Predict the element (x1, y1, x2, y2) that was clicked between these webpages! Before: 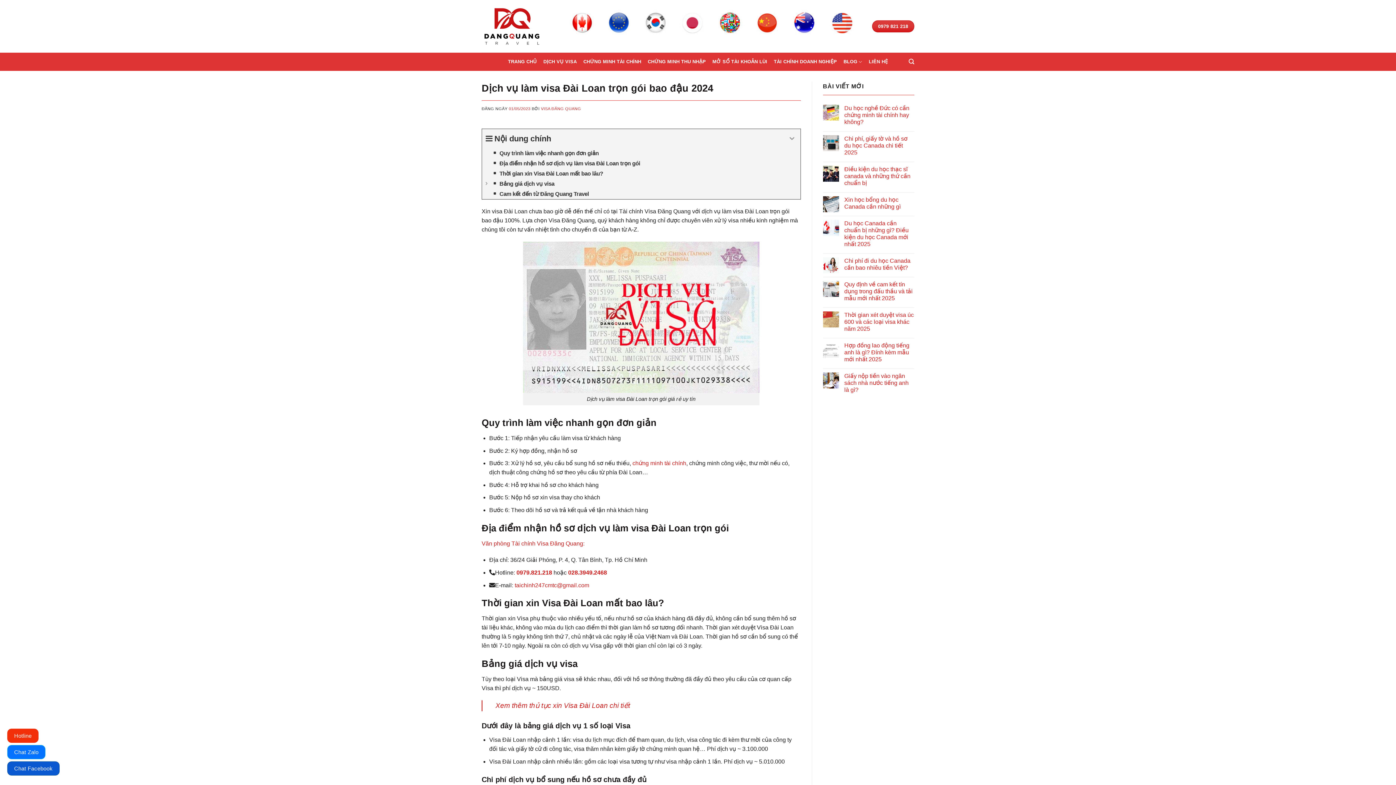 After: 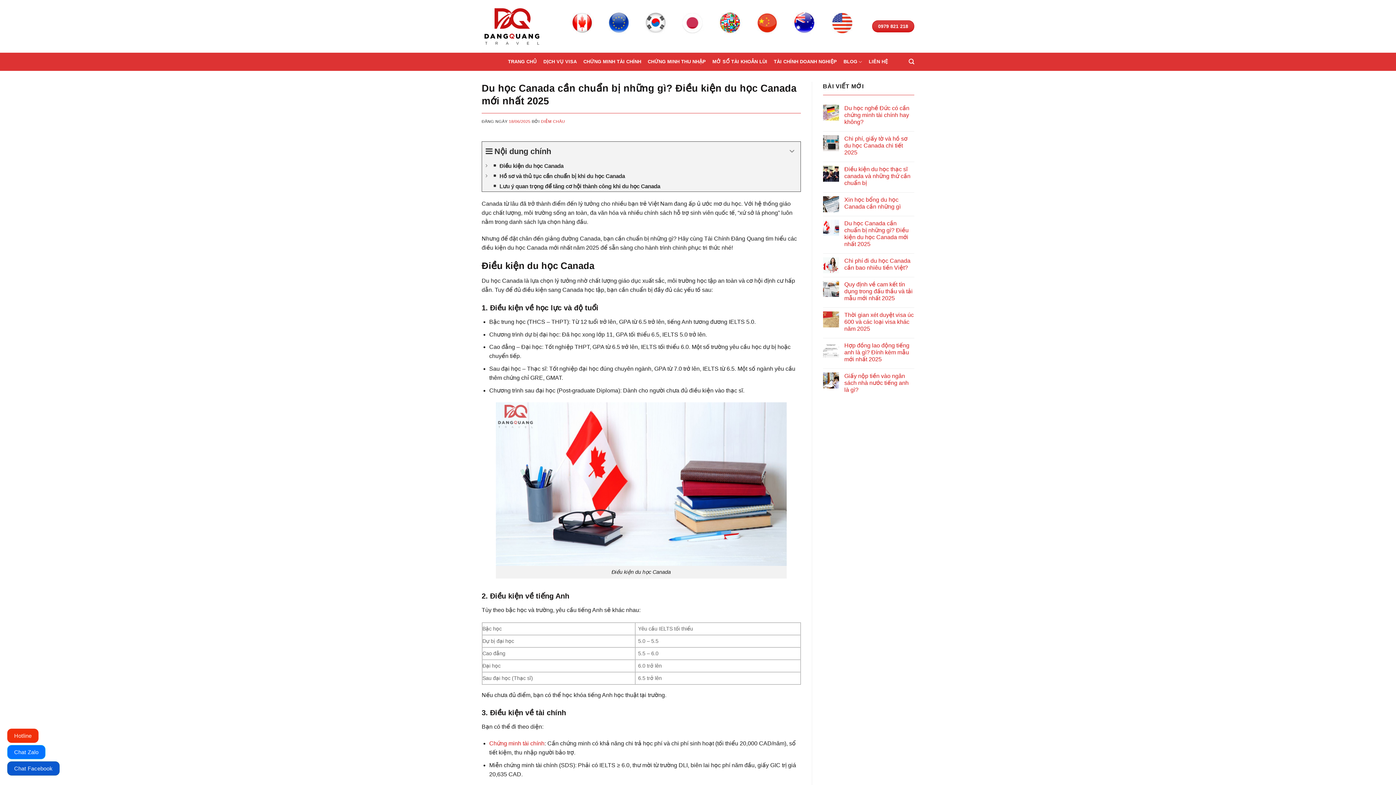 Action: bbox: (844, 219, 914, 247) label: Du học Canada cần chuẩn bị những gì? Điều kiện du học Canada mới nhất 2025